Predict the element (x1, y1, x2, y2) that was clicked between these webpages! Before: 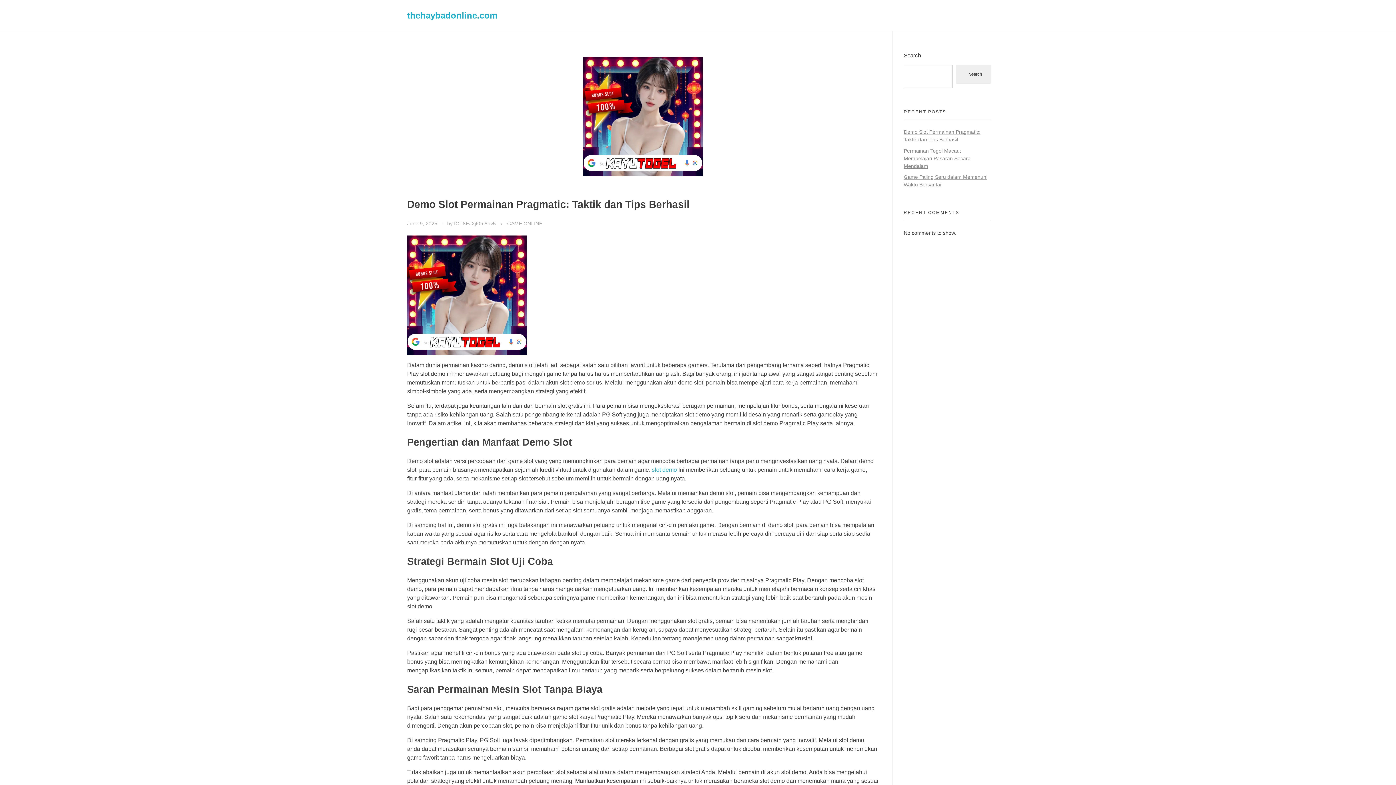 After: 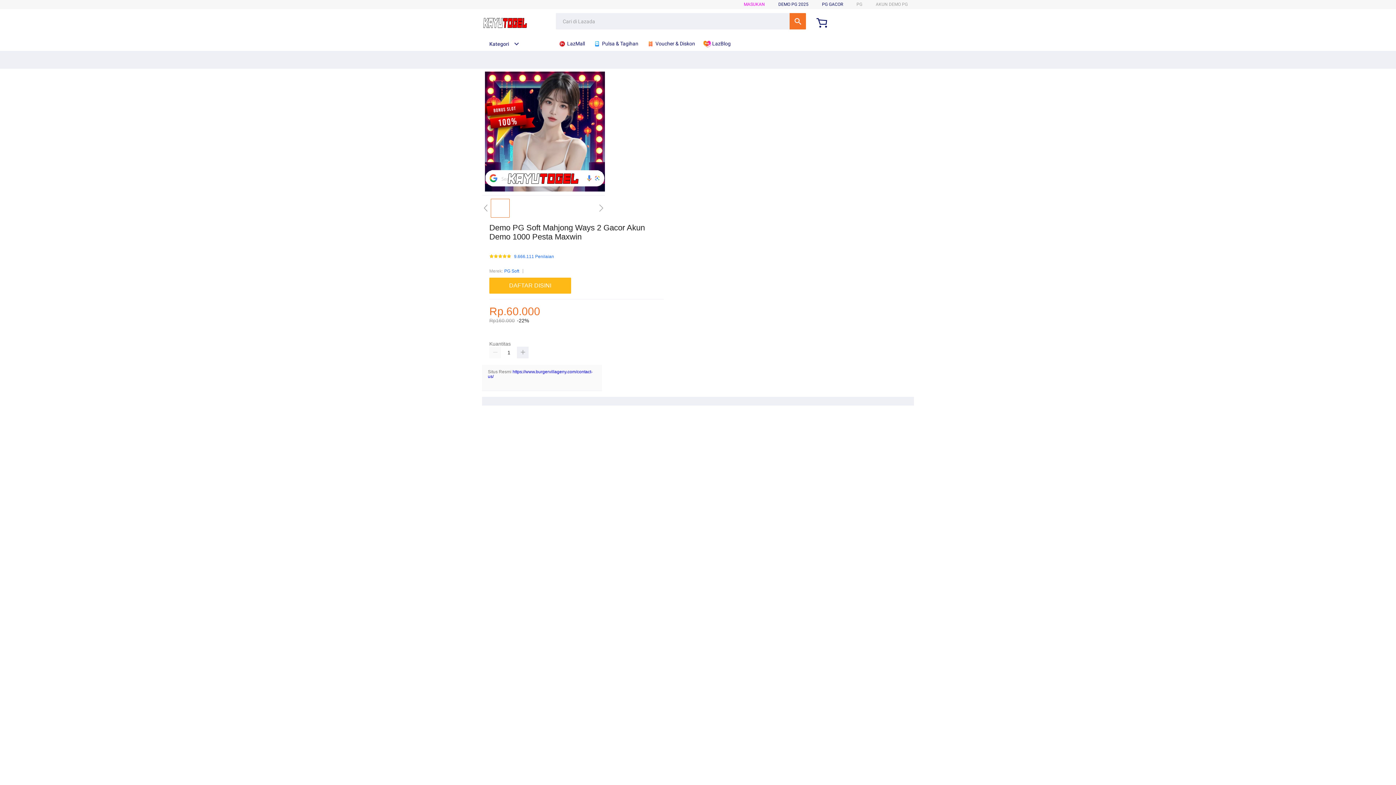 Action: label: slot demo bbox: (652, 466, 677, 473)